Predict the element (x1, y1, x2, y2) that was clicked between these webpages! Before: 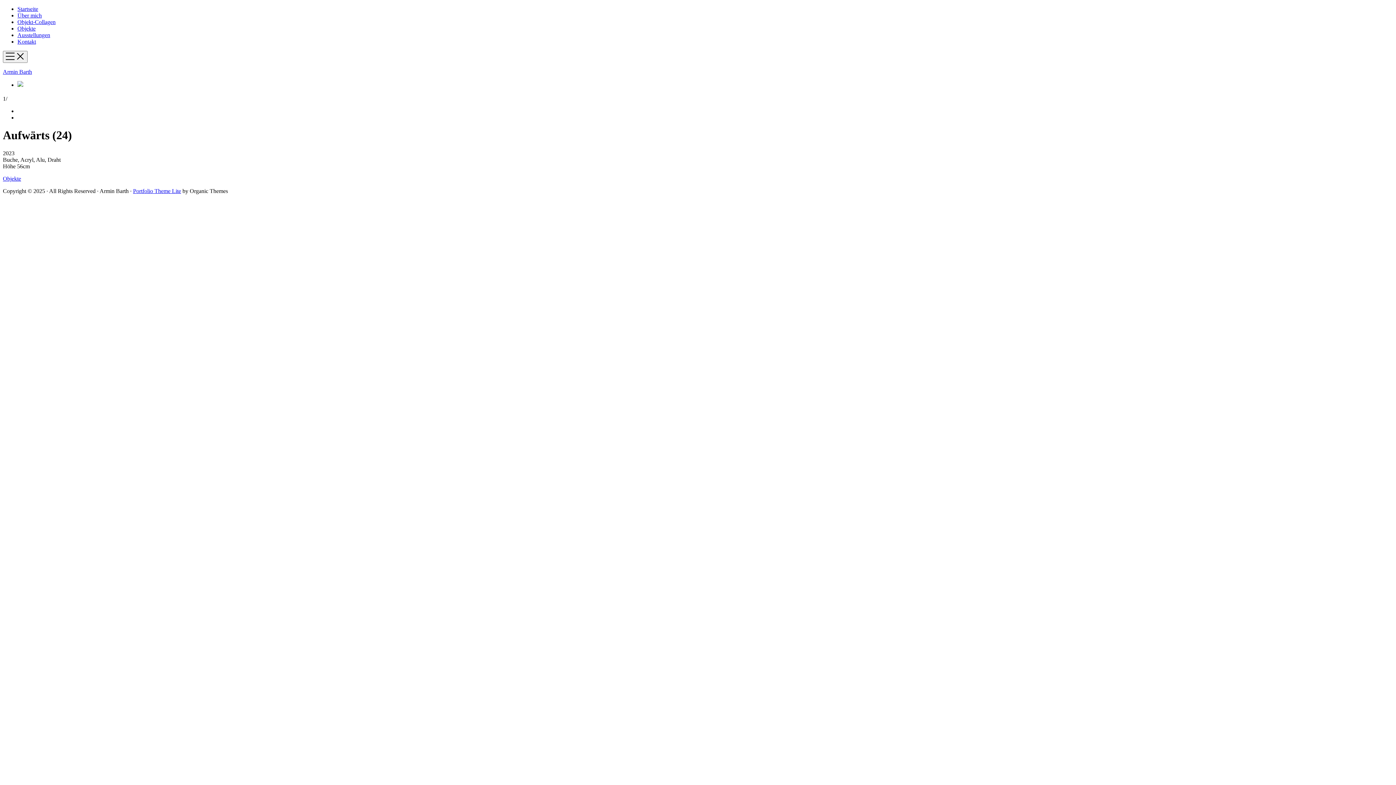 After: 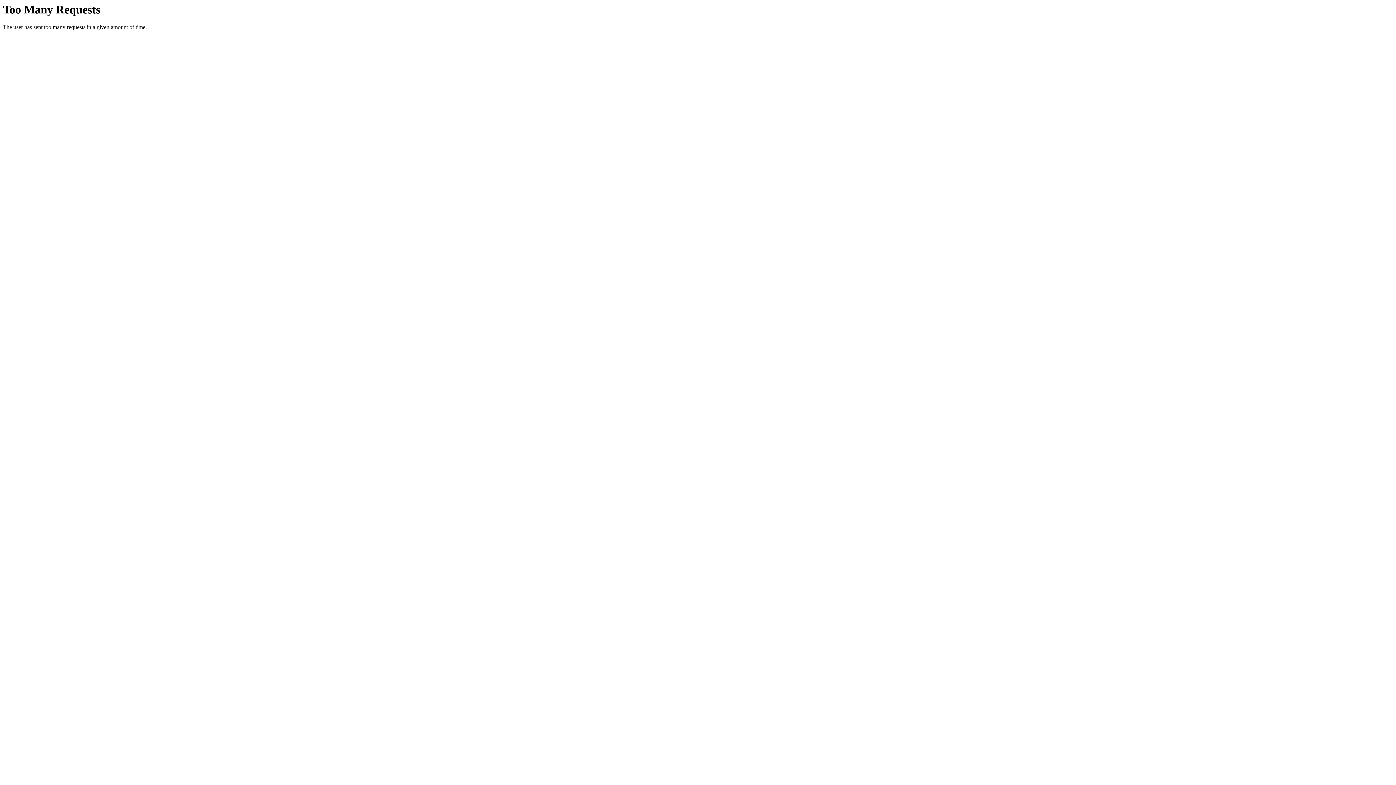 Action: label: Armin Barth bbox: (2, 68, 32, 74)